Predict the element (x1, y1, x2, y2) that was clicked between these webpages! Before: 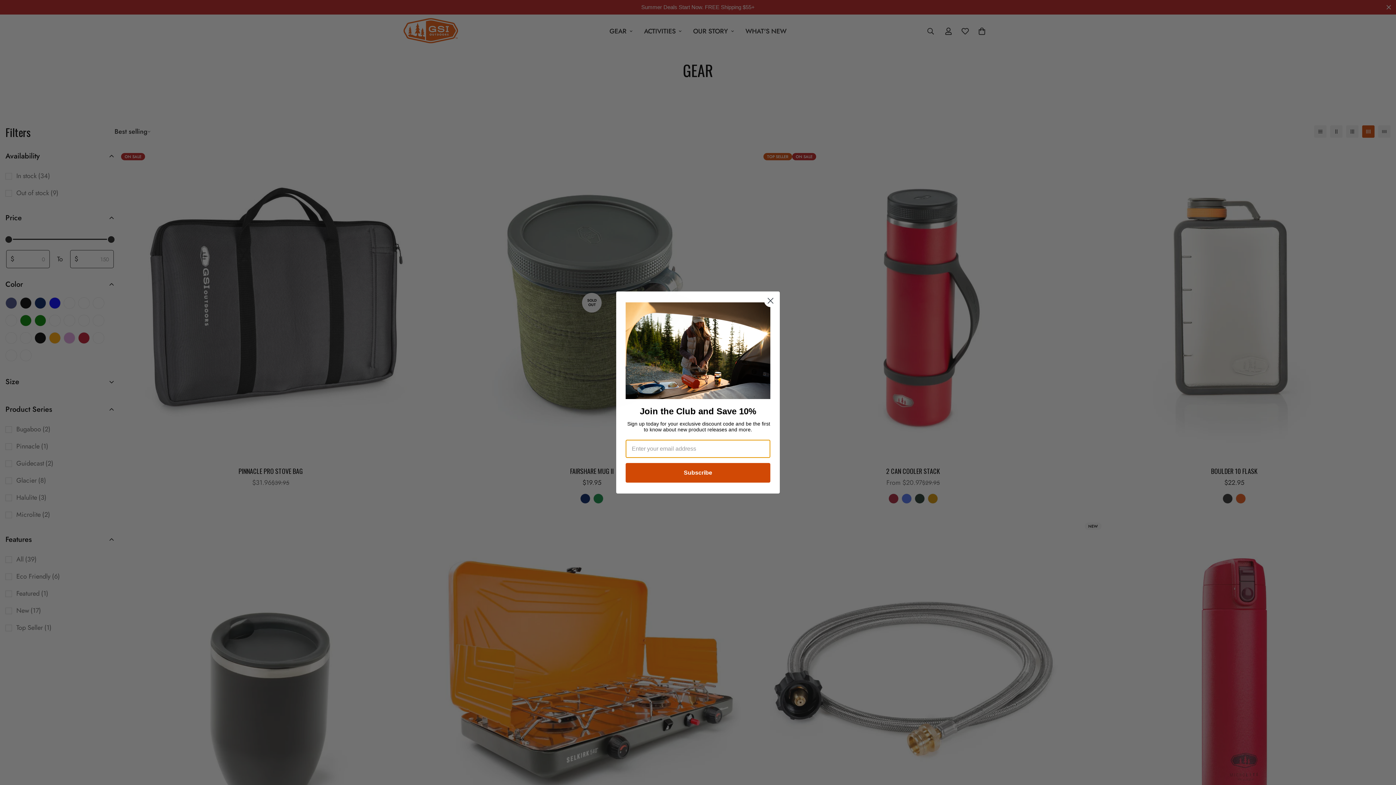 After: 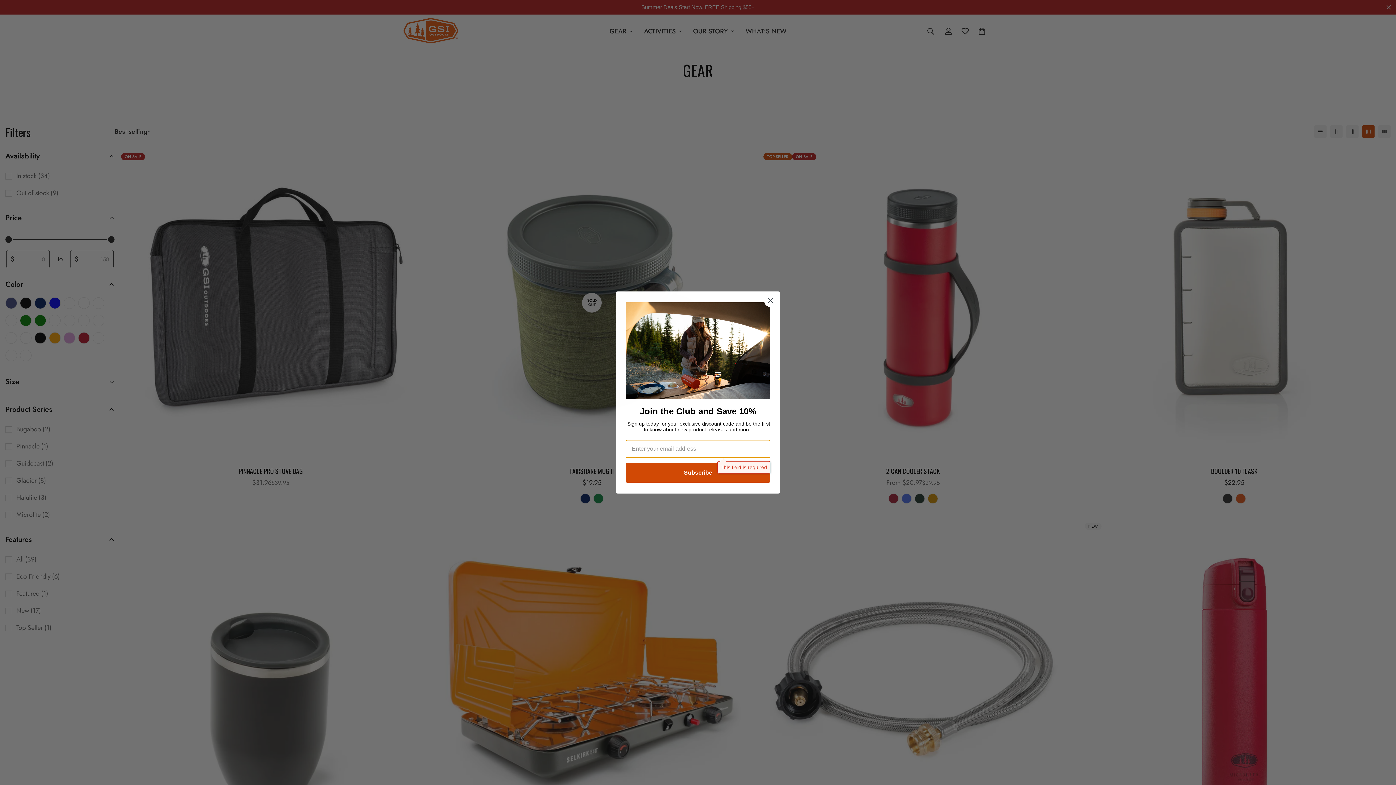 Action: label: Subscribe bbox: (625, 463, 770, 482)